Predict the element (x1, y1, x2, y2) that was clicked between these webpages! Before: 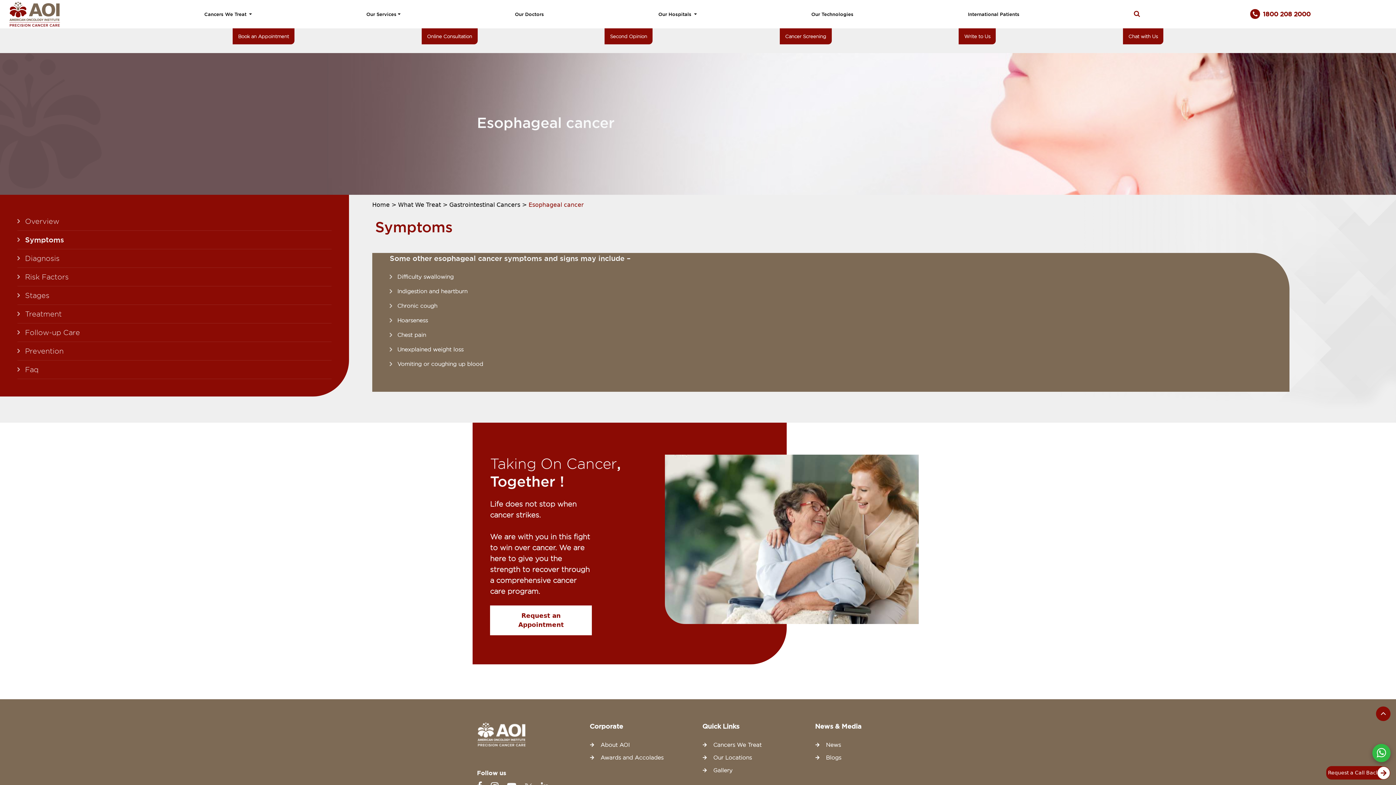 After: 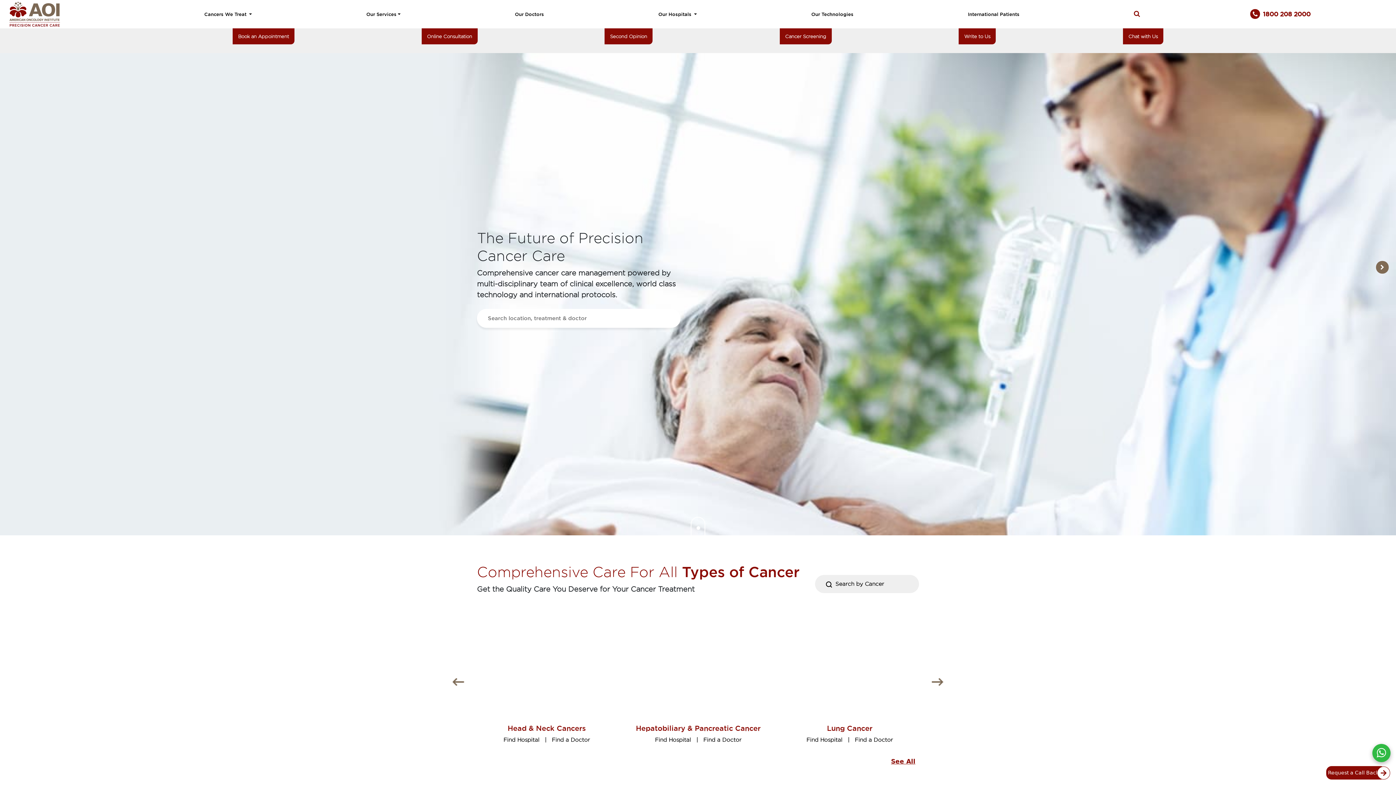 Action: bbox: (8, 7, 60, 19)